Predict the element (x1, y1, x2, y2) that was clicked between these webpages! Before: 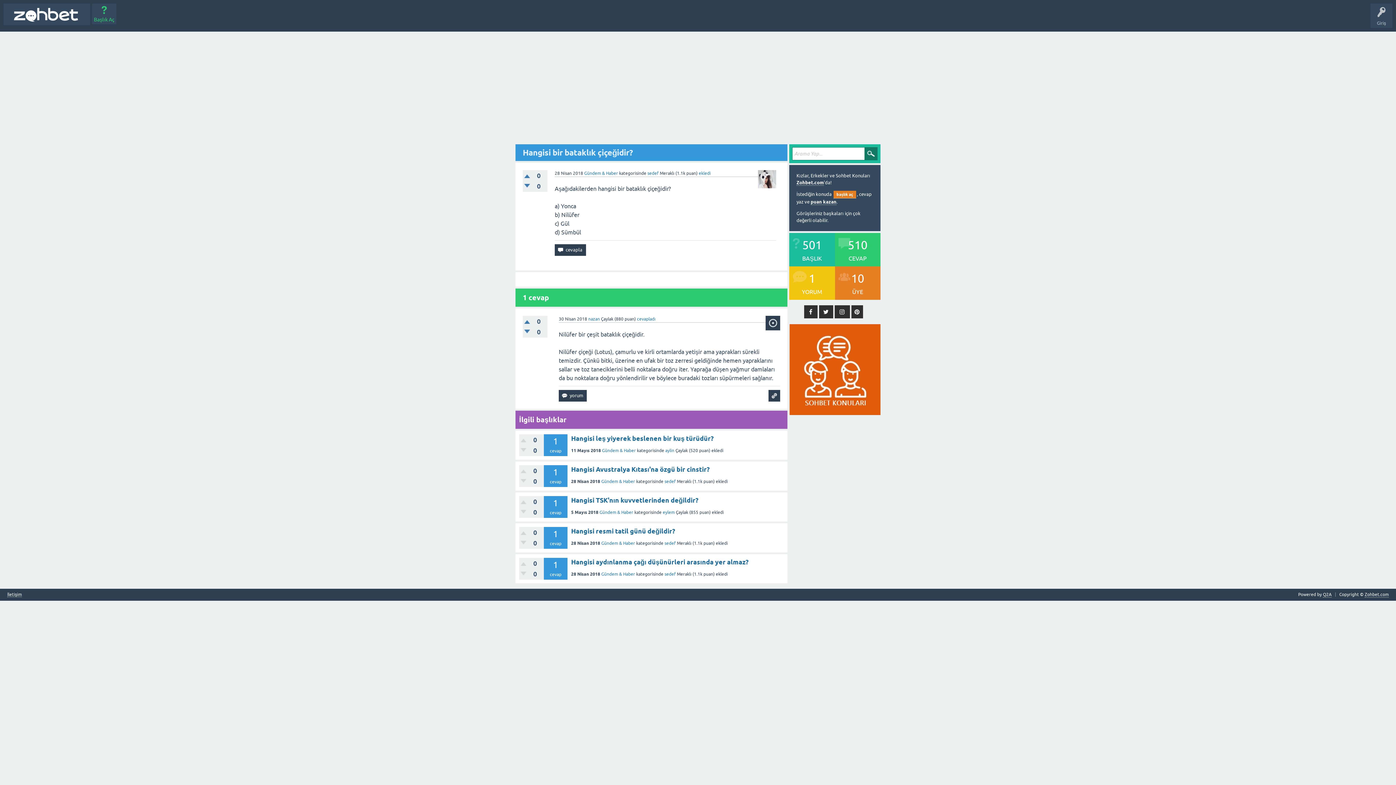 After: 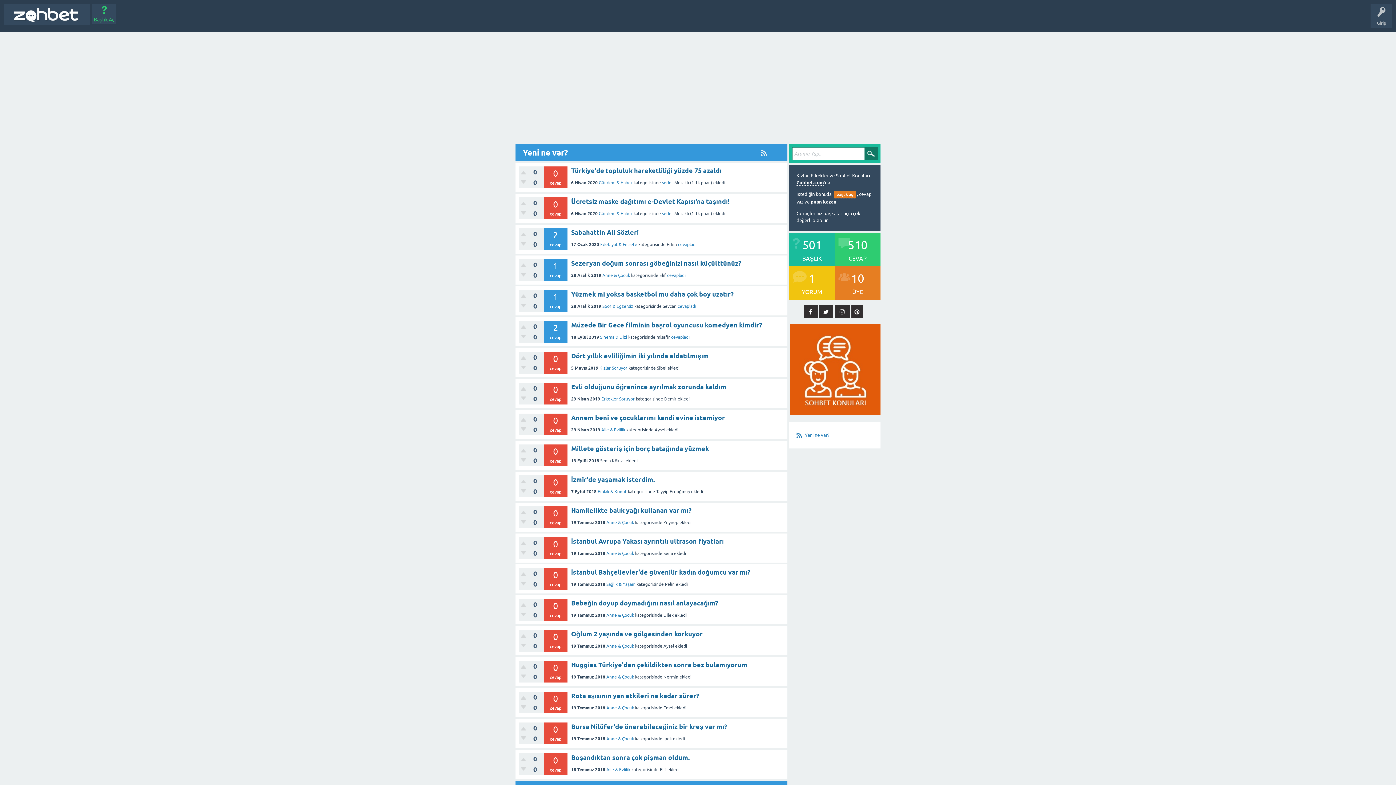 Action: label: Zohbet.com bbox: (796, 180, 824, 185)